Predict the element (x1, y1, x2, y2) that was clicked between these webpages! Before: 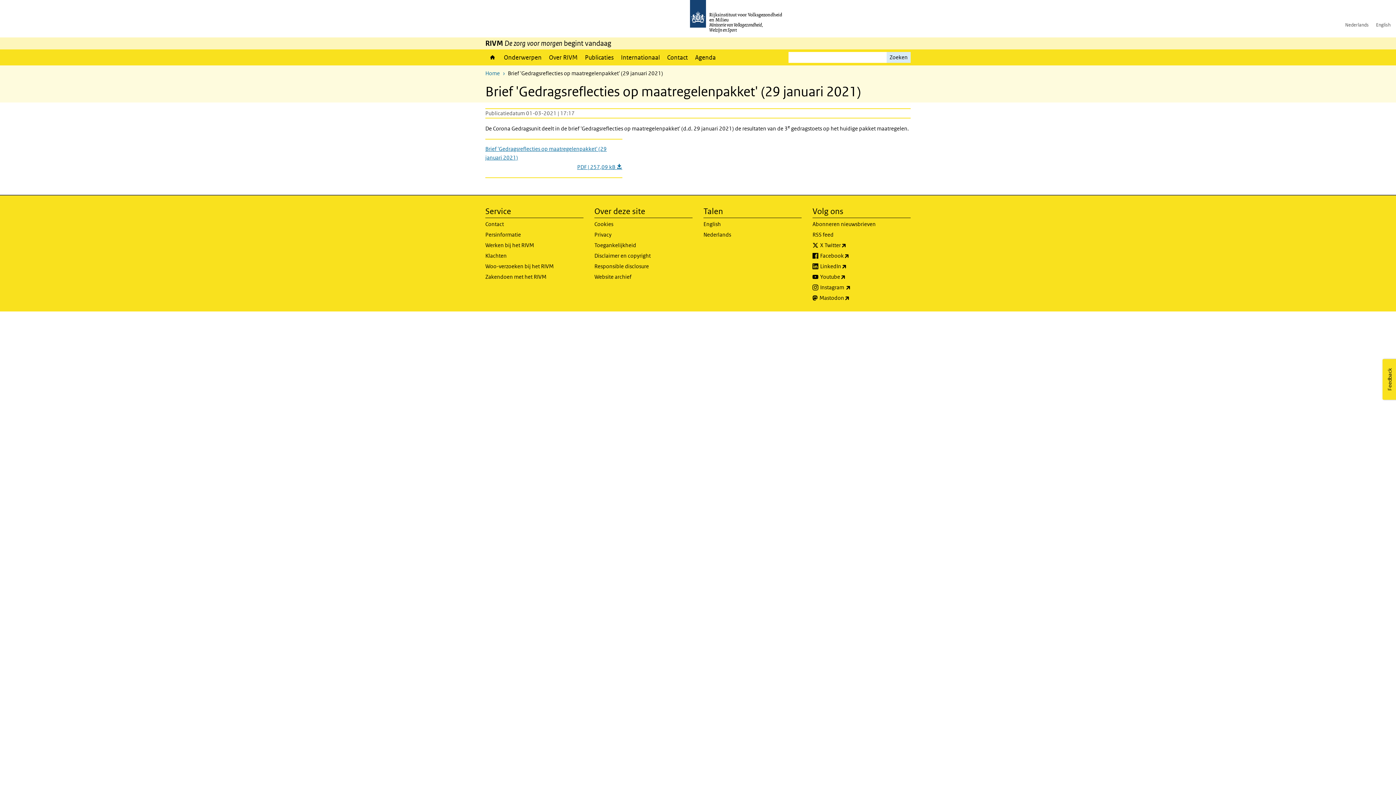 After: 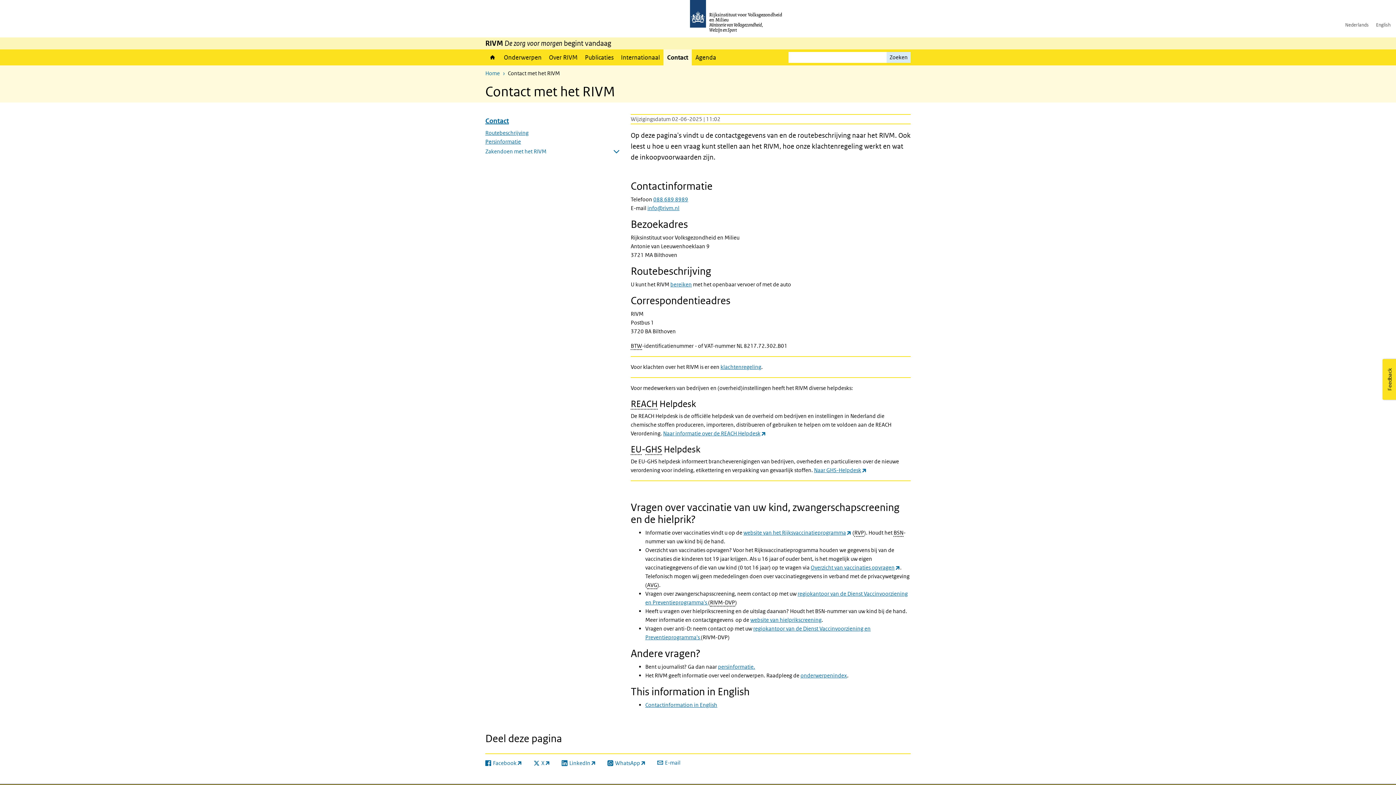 Action: label: Contact bbox: (663, 49, 691, 65)